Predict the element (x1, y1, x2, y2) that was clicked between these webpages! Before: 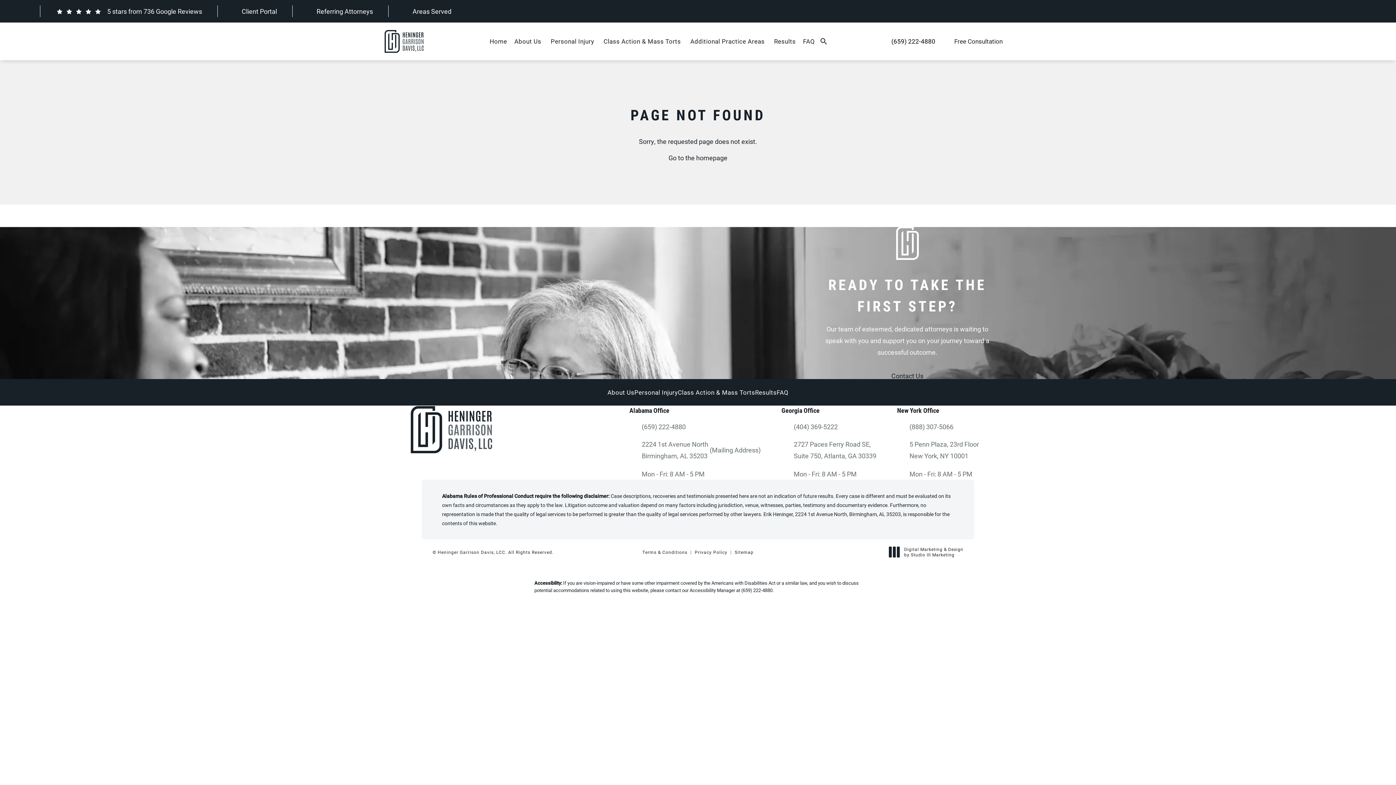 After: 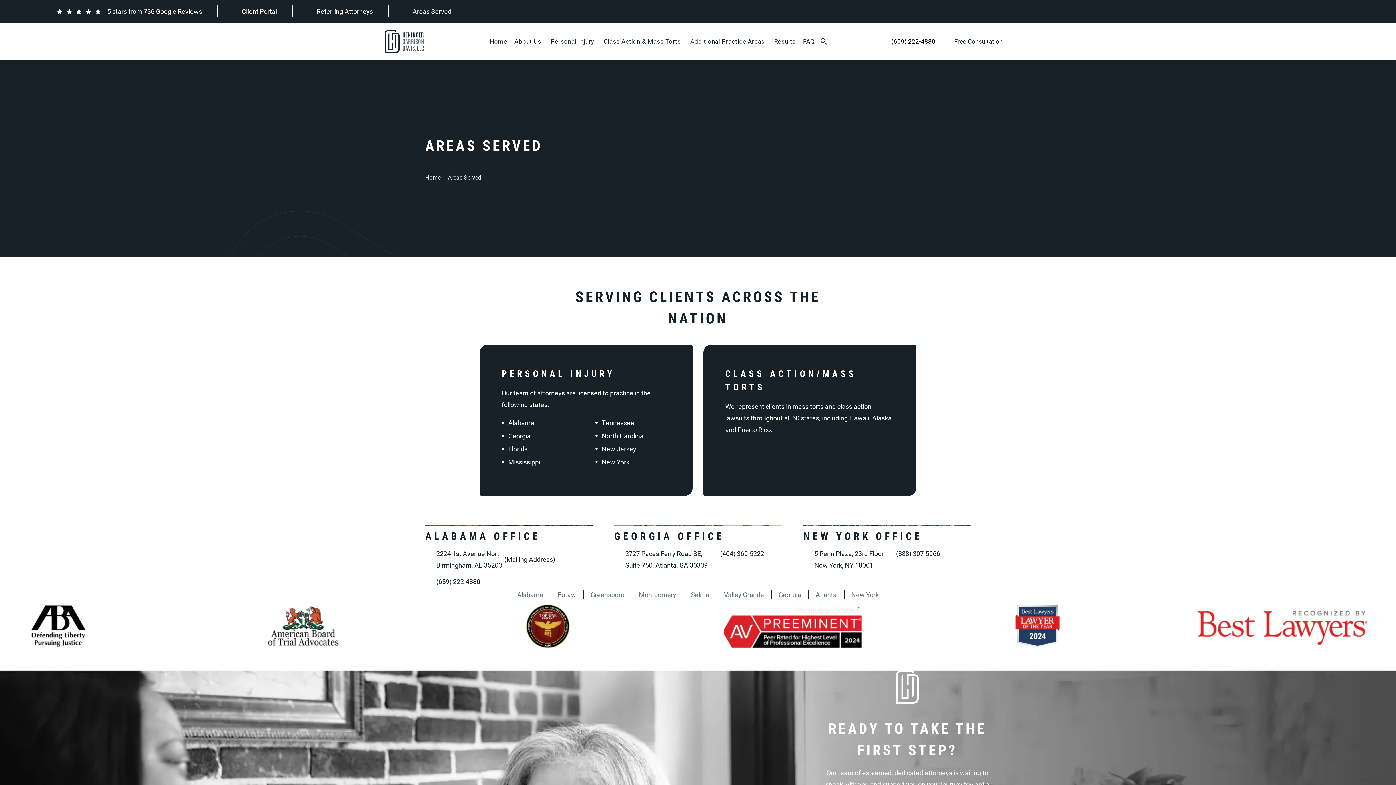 Action: label: Areas Served bbox: (403, 5, 451, 17)